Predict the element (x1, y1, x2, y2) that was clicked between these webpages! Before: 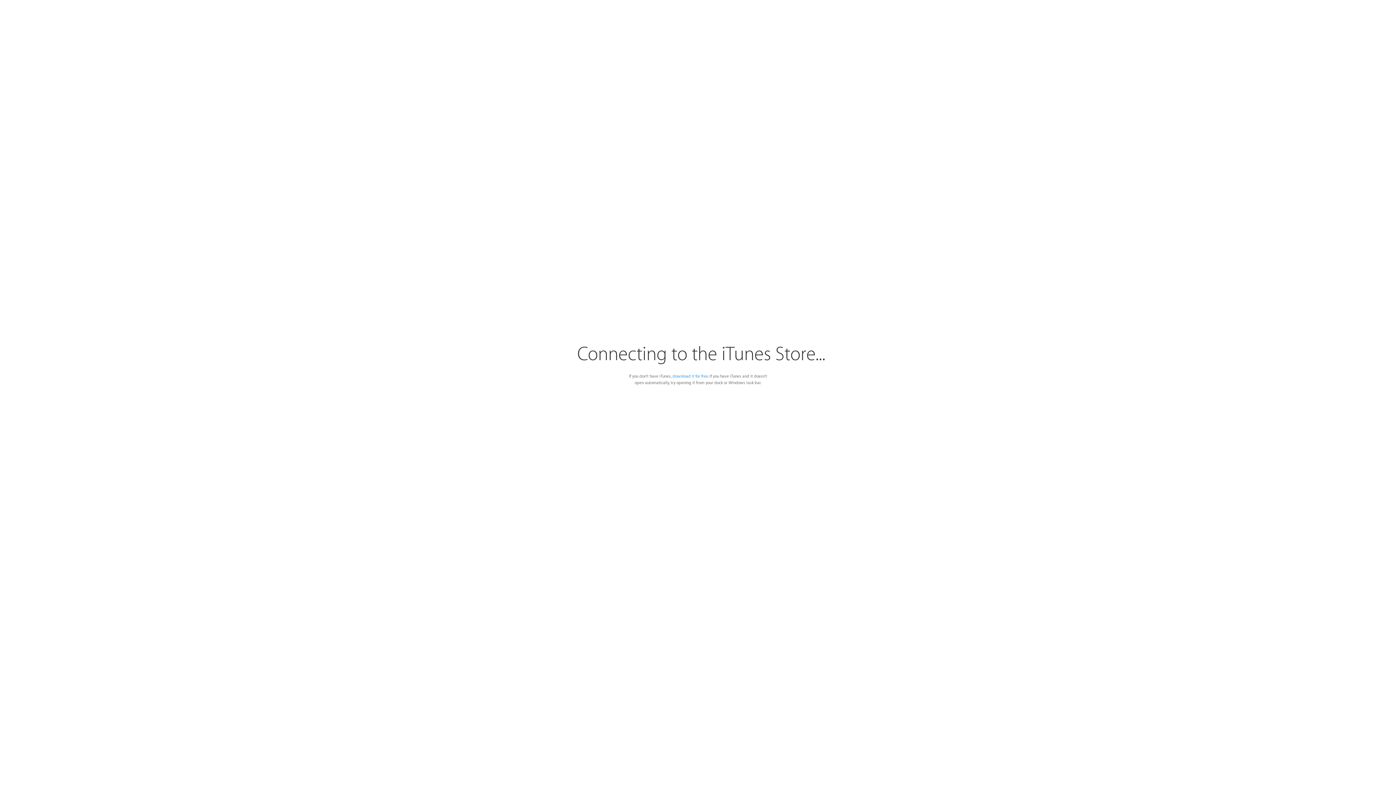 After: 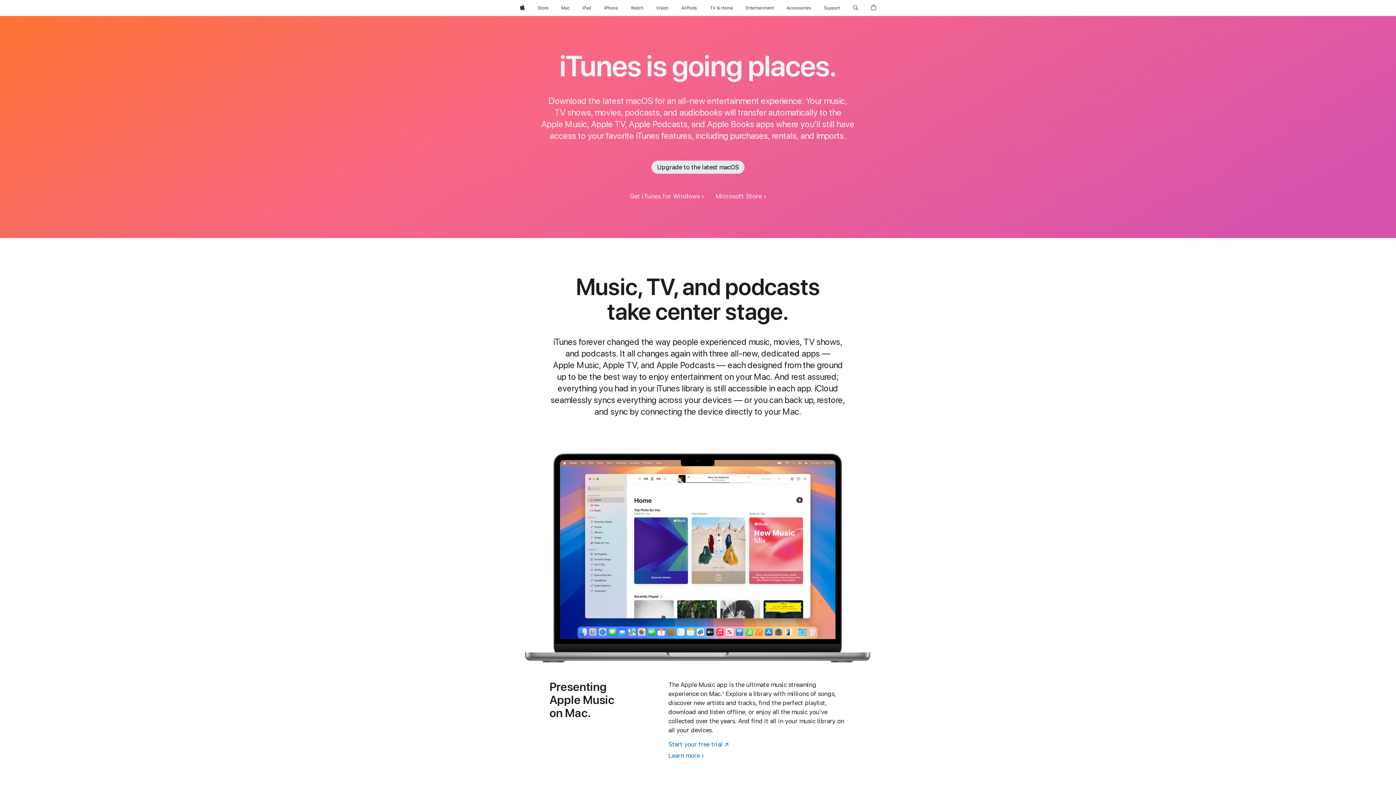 Action: label: download it for free bbox: (672, 374, 708, 378)